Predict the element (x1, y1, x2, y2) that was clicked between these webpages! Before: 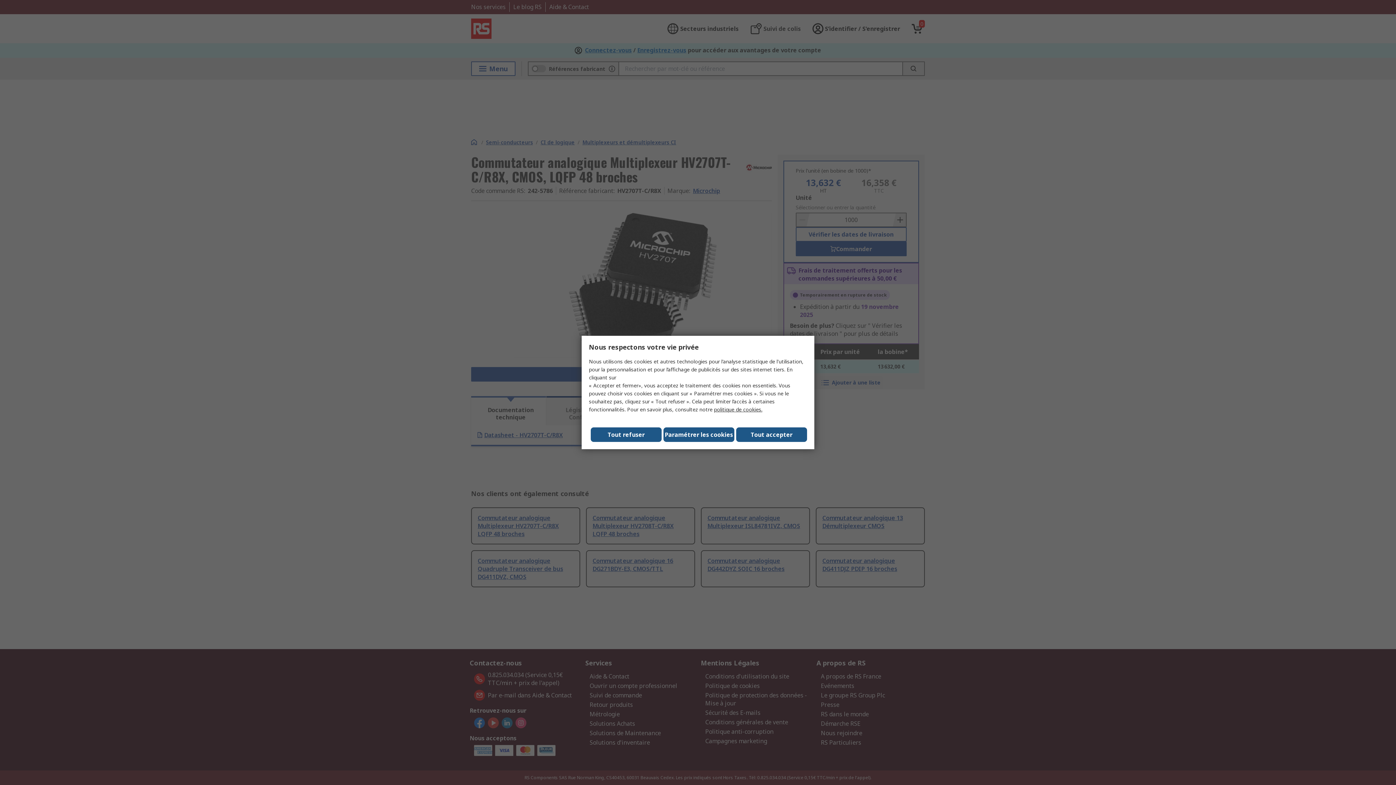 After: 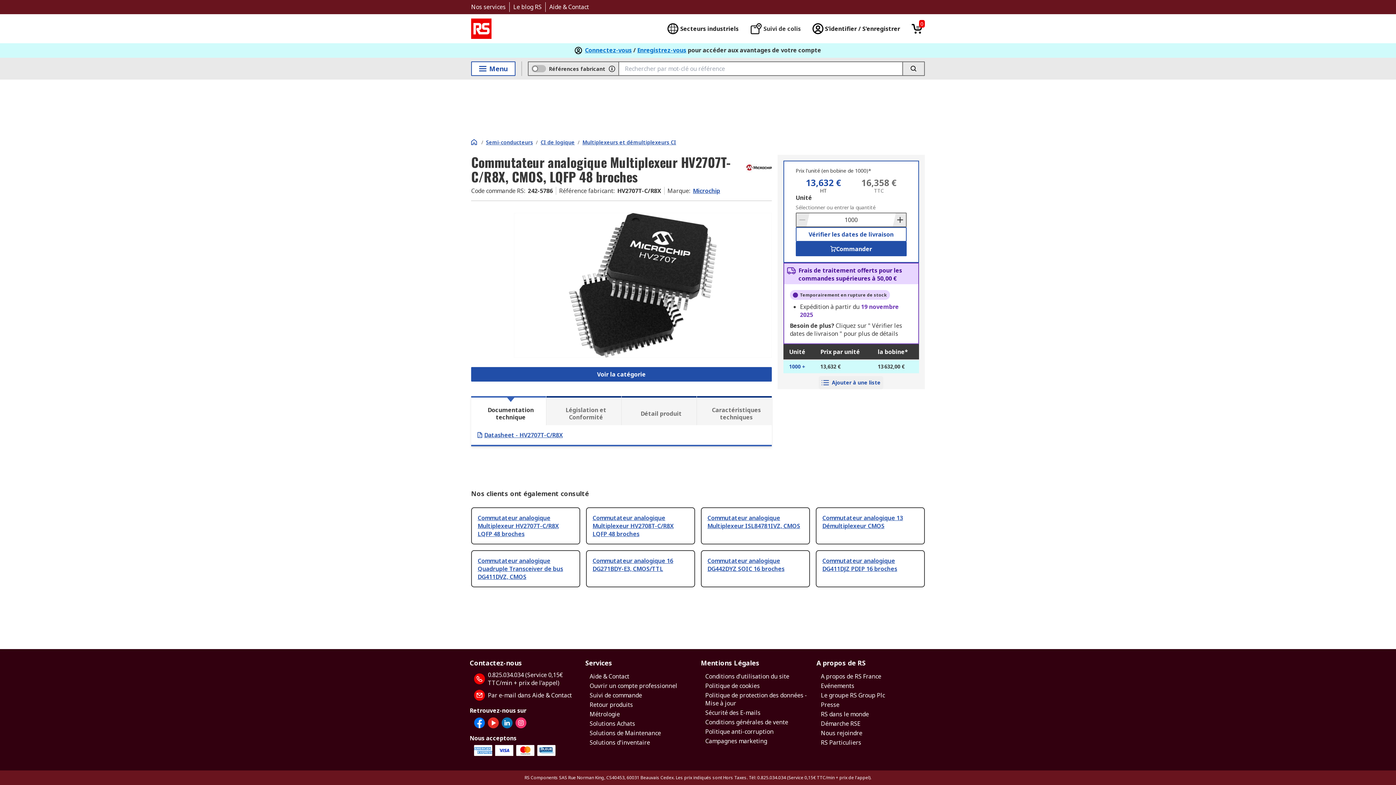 Action: bbox: (590, 427, 661, 442) label: Tout refuser